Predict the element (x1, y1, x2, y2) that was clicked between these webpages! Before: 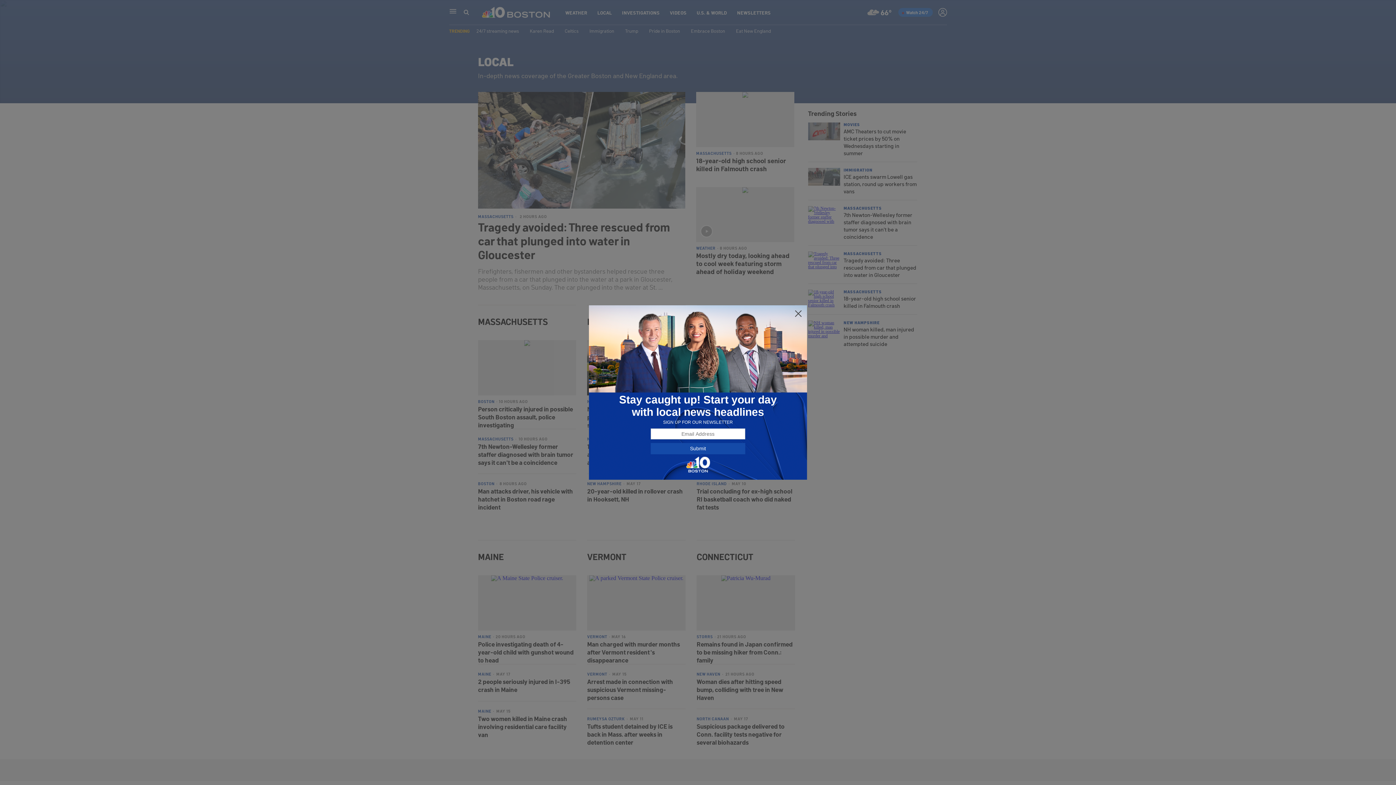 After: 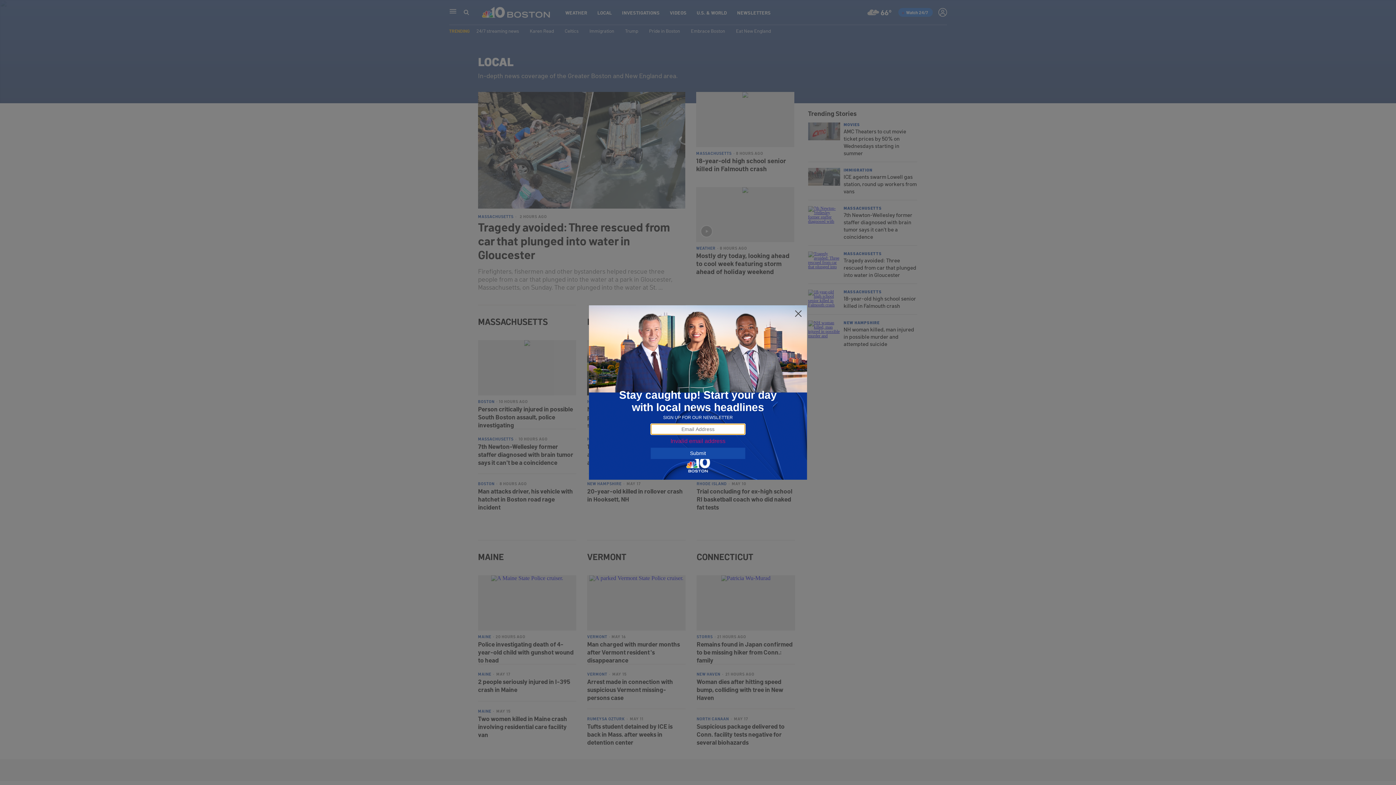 Action: bbox: (650, 443, 745, 454) label: Submit